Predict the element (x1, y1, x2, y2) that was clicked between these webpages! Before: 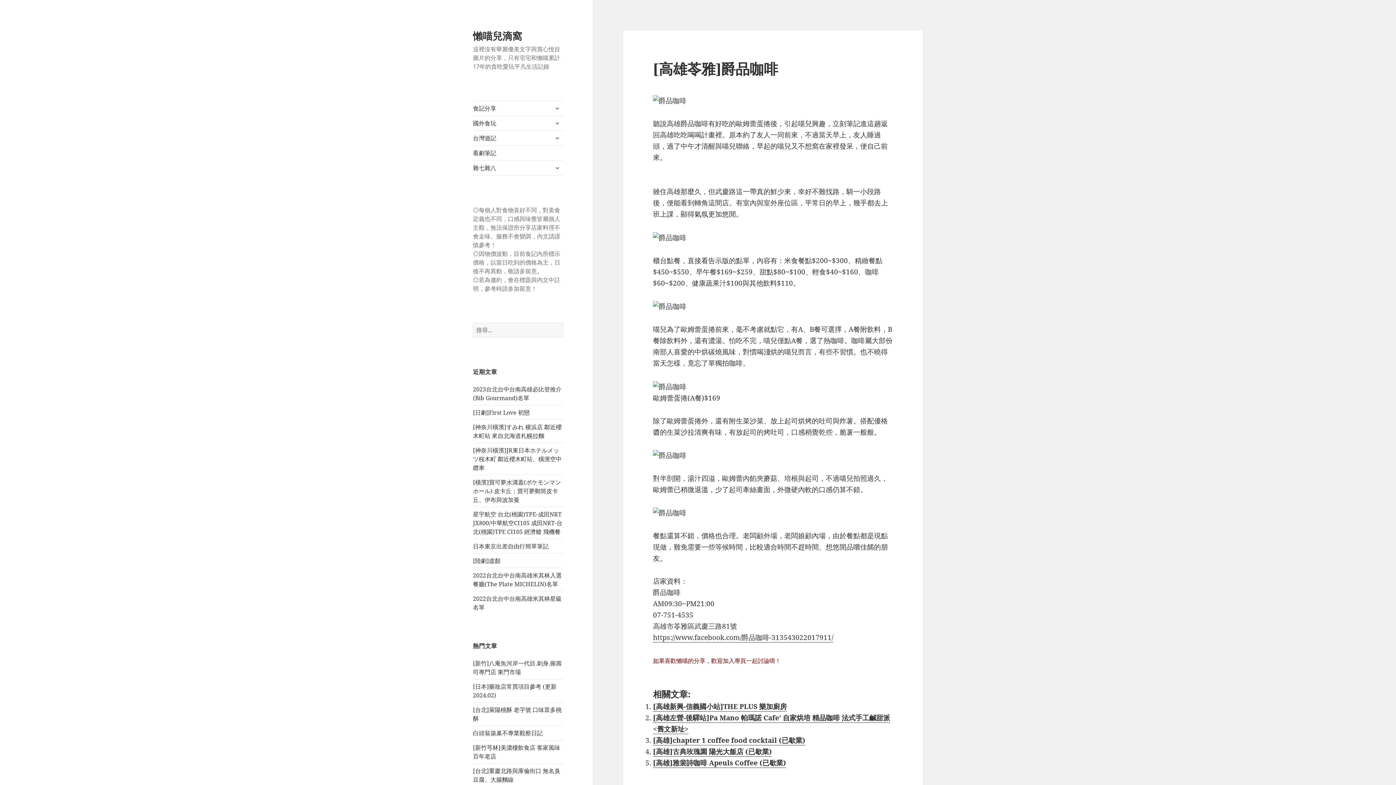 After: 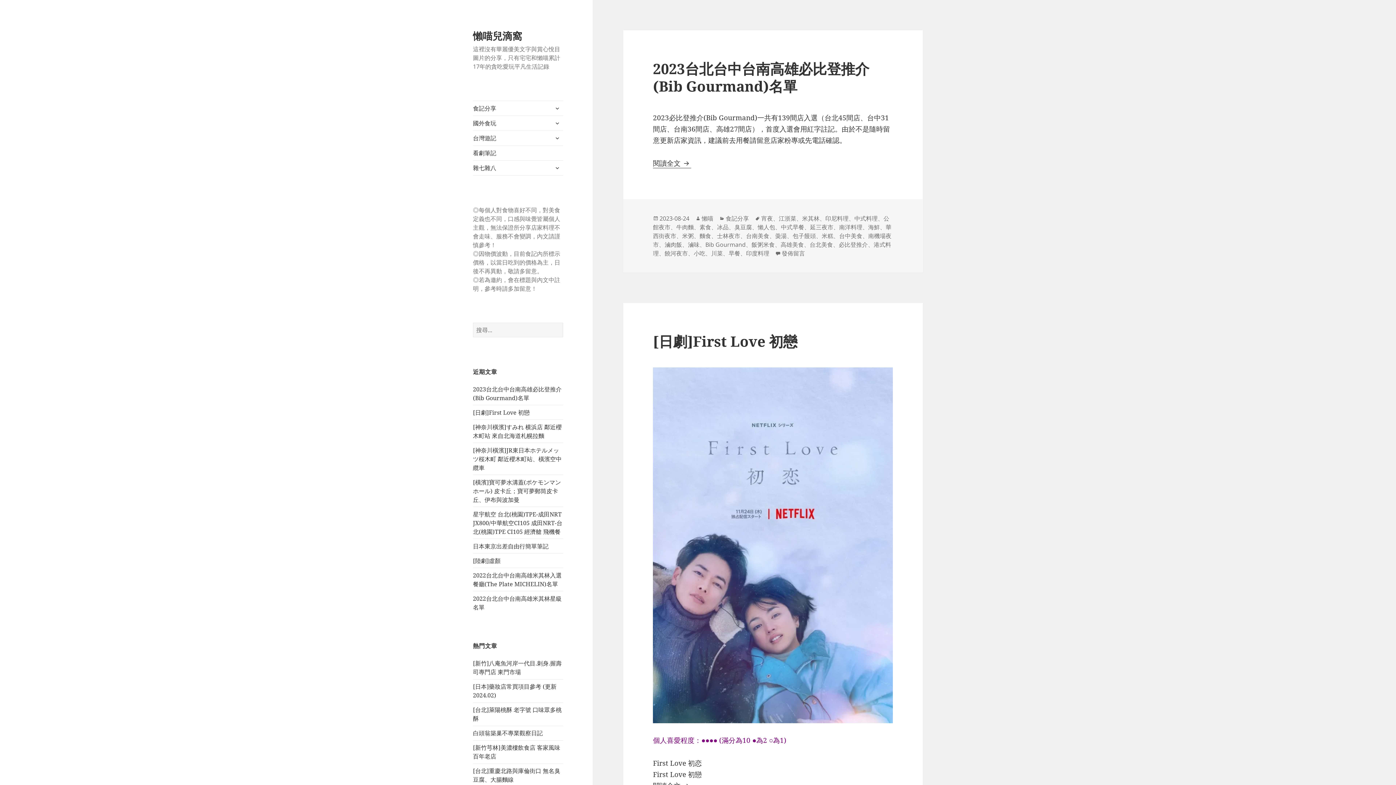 Action: bbox: (473, 28, 522, 42) label: 懶喵兒滴窩